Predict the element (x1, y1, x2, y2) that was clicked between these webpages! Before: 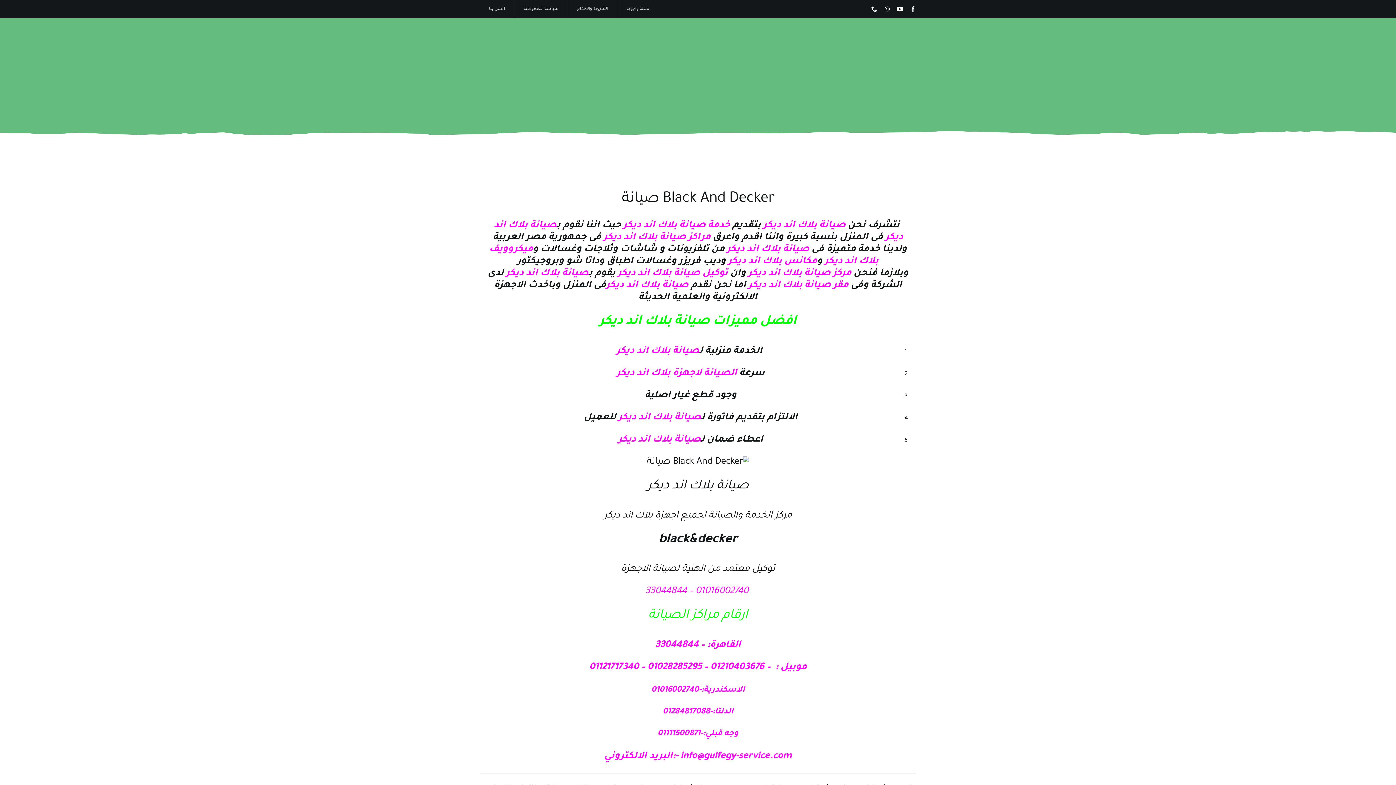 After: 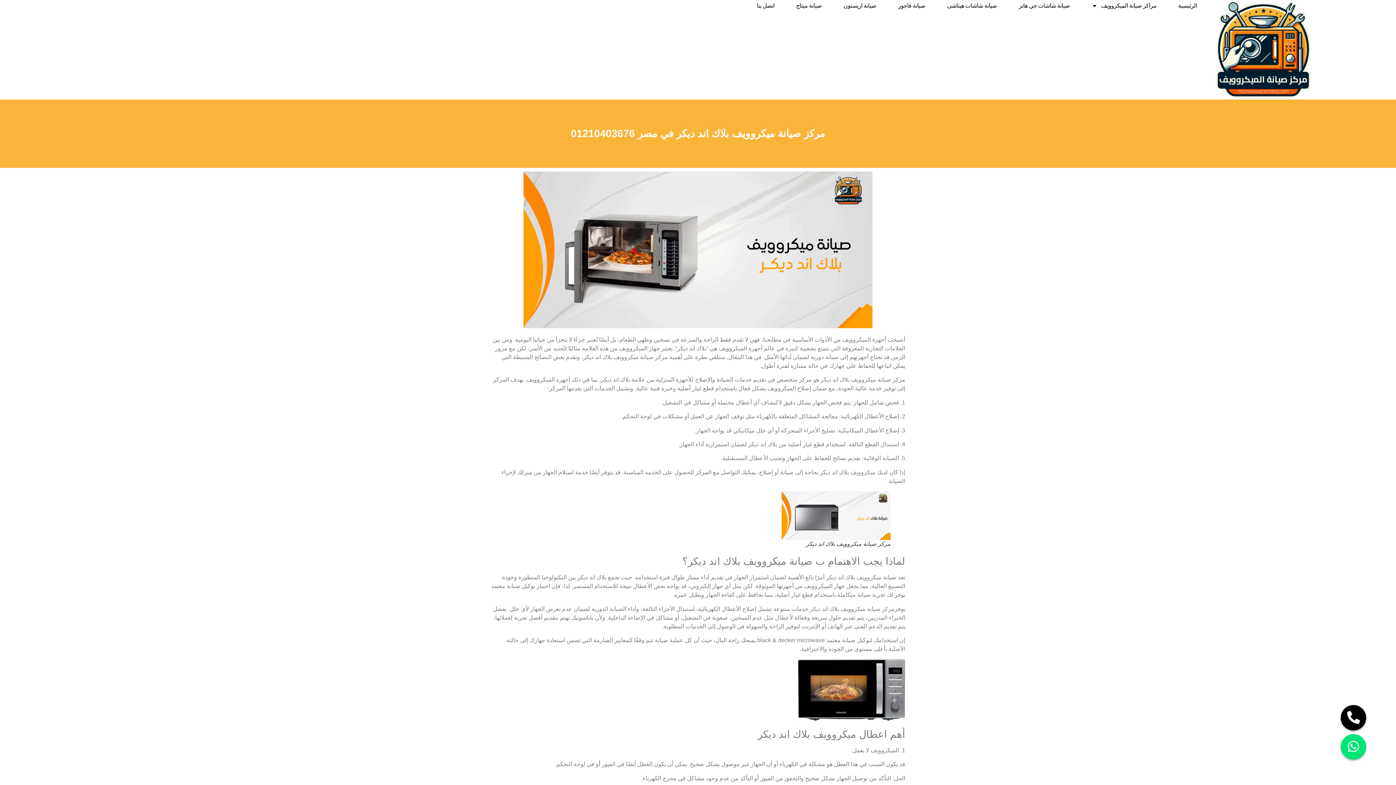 Action: label: black&decker bbox: (658, 533, 737, 547)